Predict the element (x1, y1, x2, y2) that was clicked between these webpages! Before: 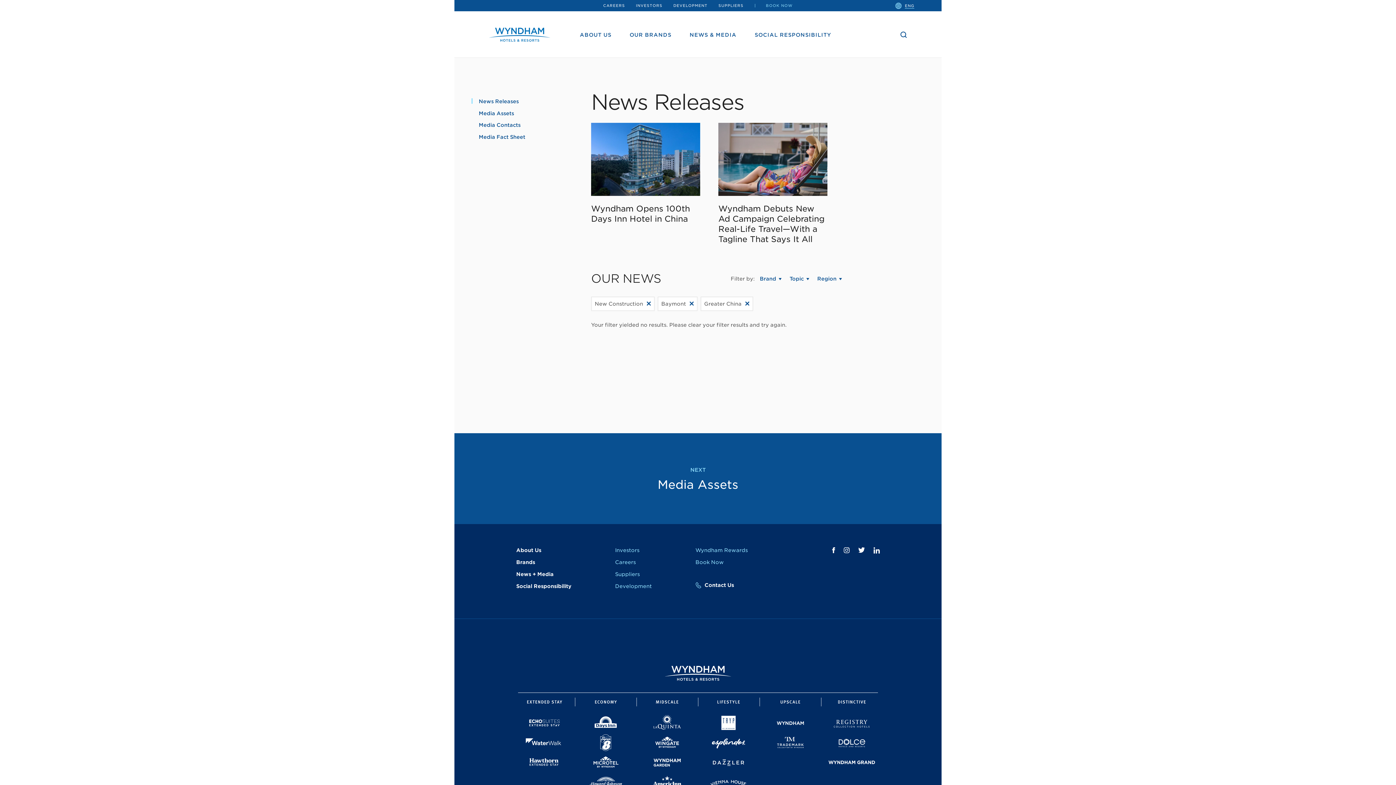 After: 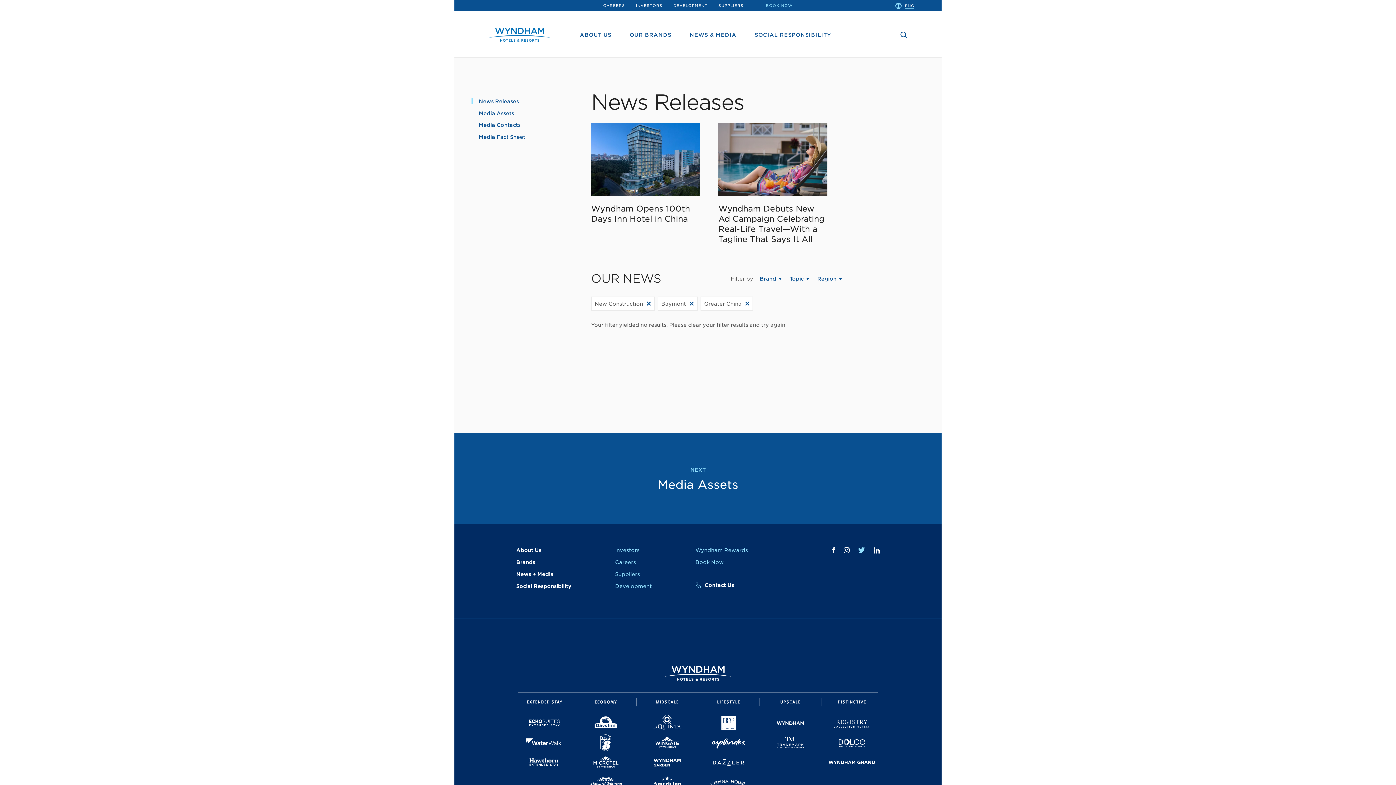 Action: bbox: (858, 547, 865, 552) label: Twitter